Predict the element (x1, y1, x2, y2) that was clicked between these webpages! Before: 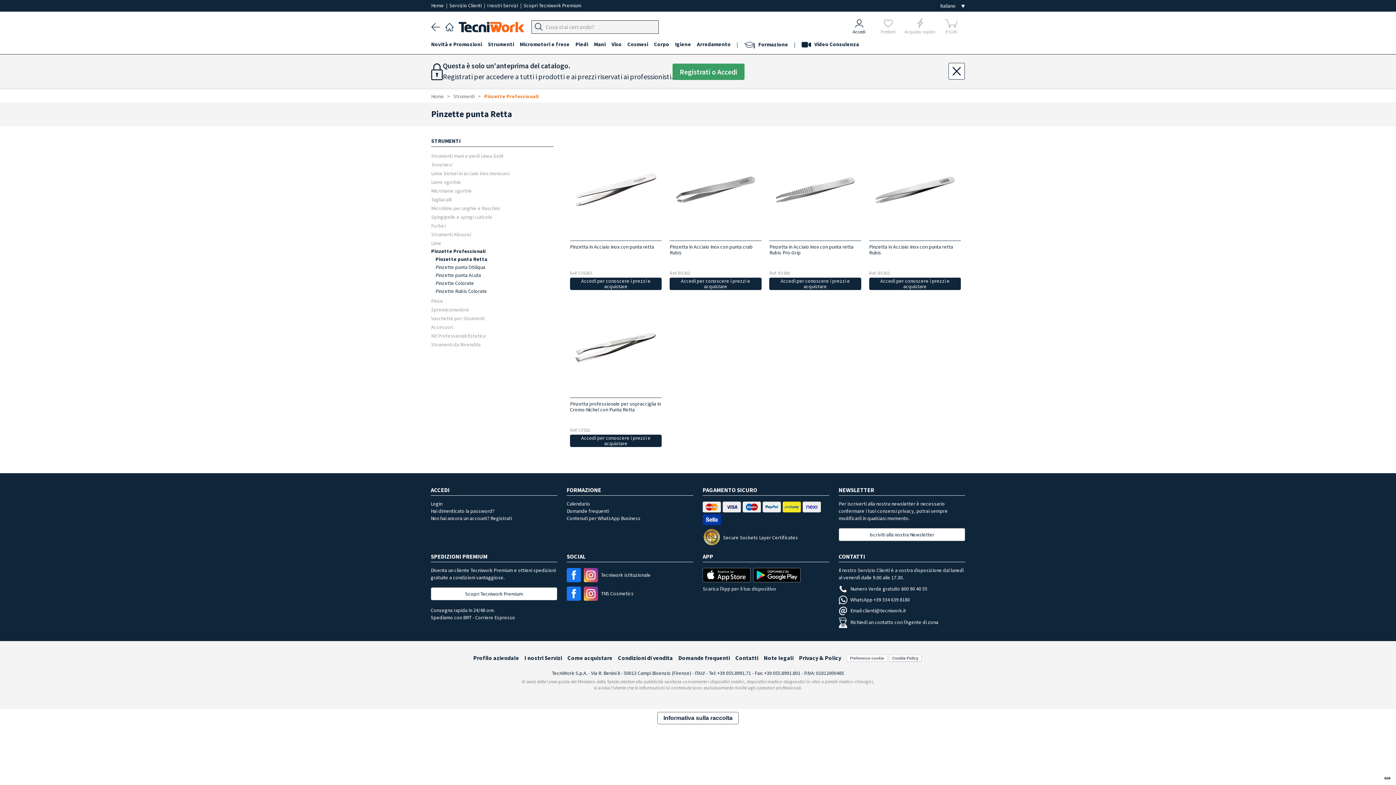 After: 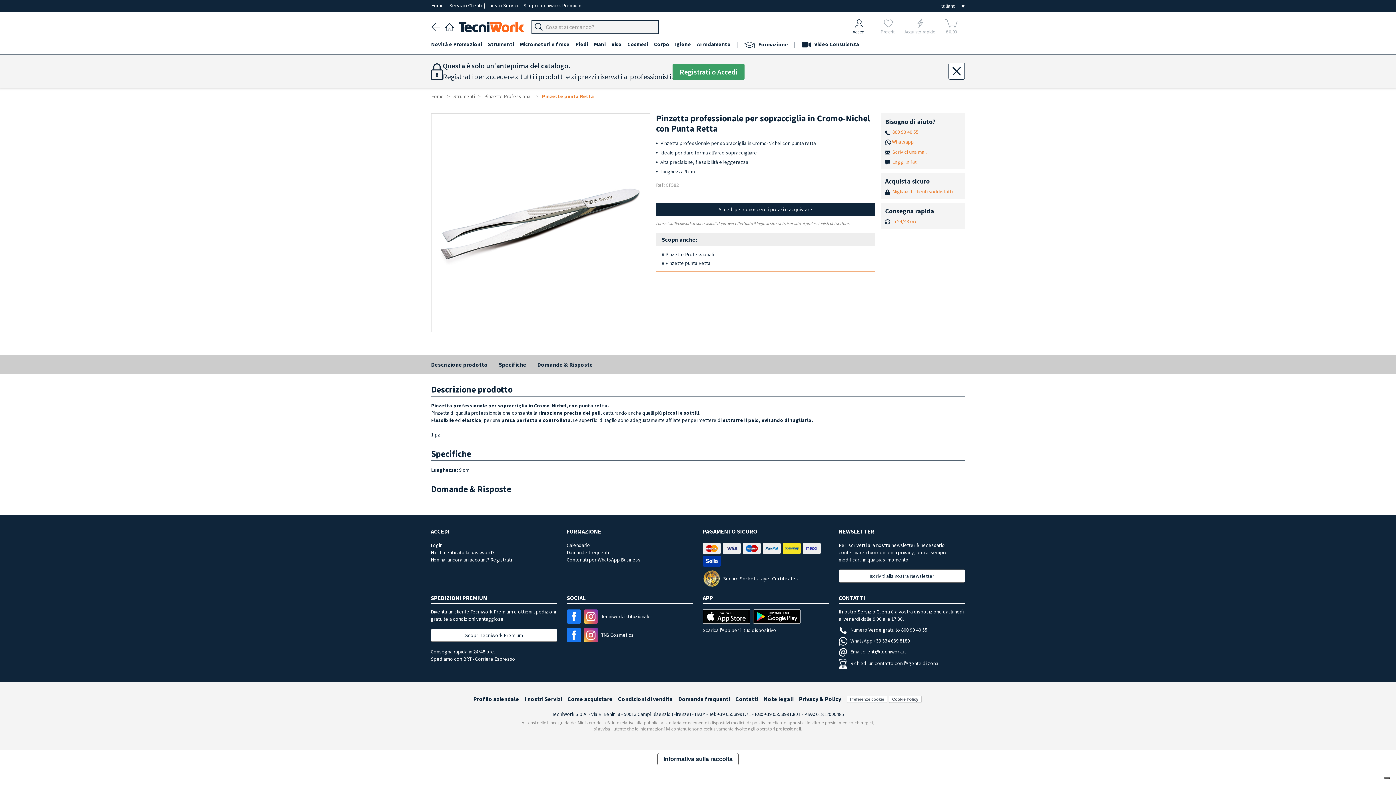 Action: label: Pinzetta professionale per sopracciglia in Cromo-Nichel con Punta Retta bbox: (570, 401, 661, 412)